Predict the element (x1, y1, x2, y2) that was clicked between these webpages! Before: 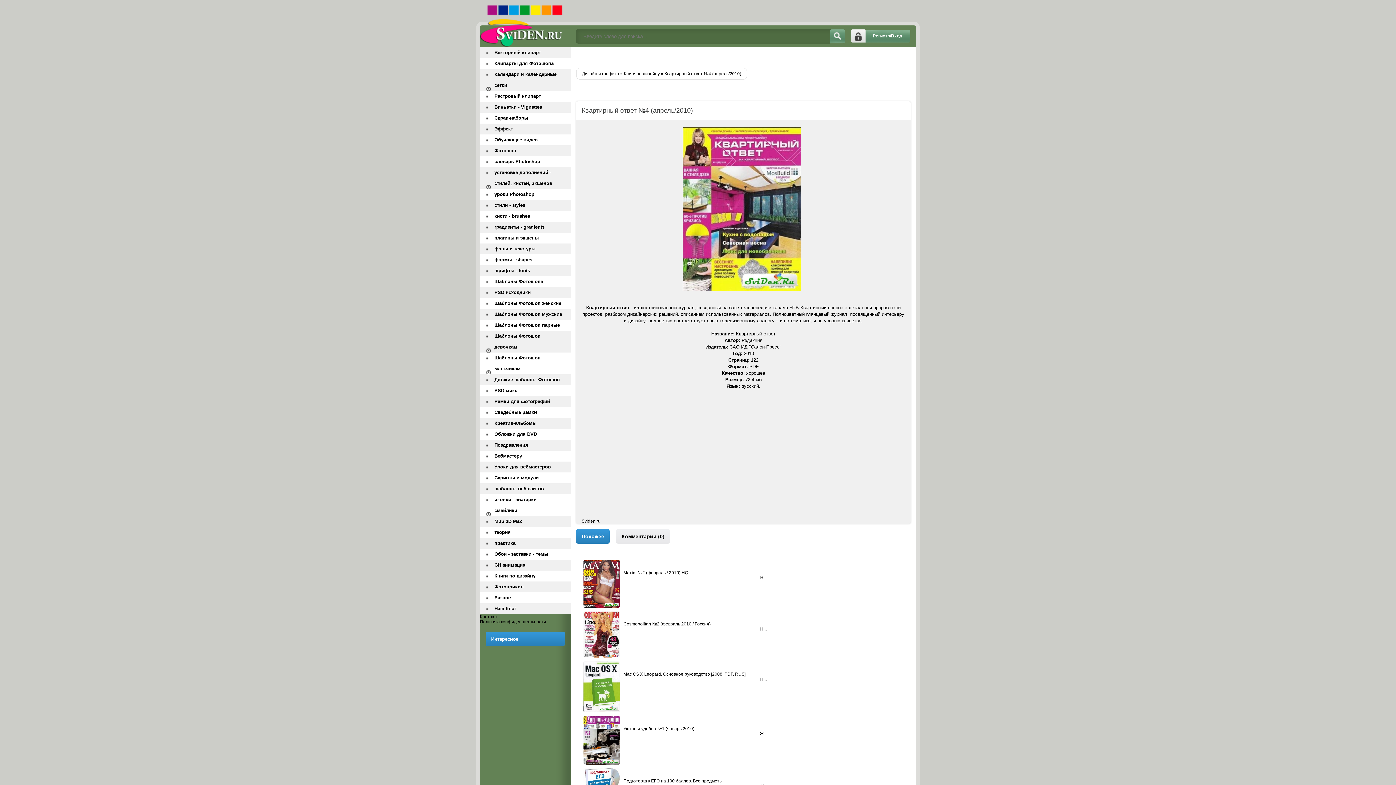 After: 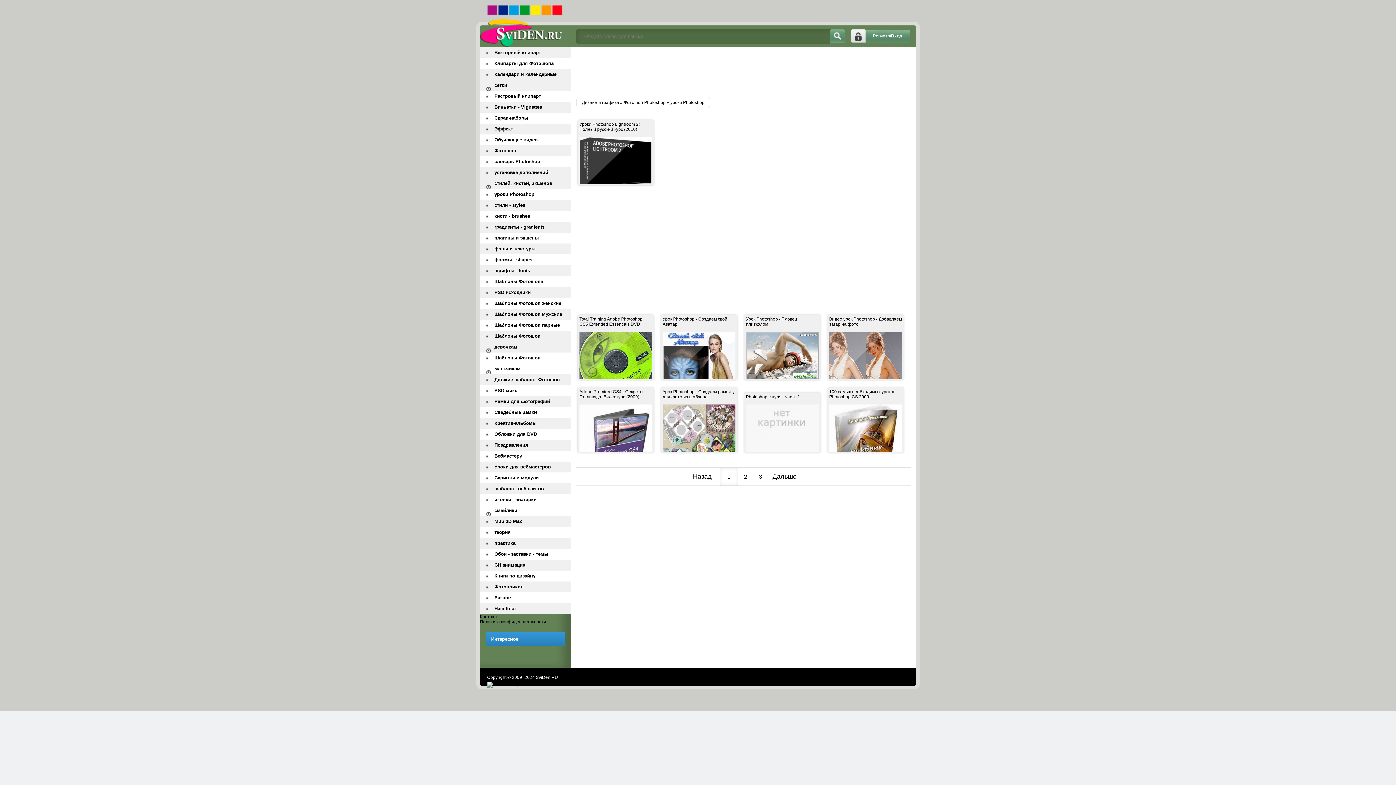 Action: bbox: (480, 189, 570, 200) label: уроки Photoshop